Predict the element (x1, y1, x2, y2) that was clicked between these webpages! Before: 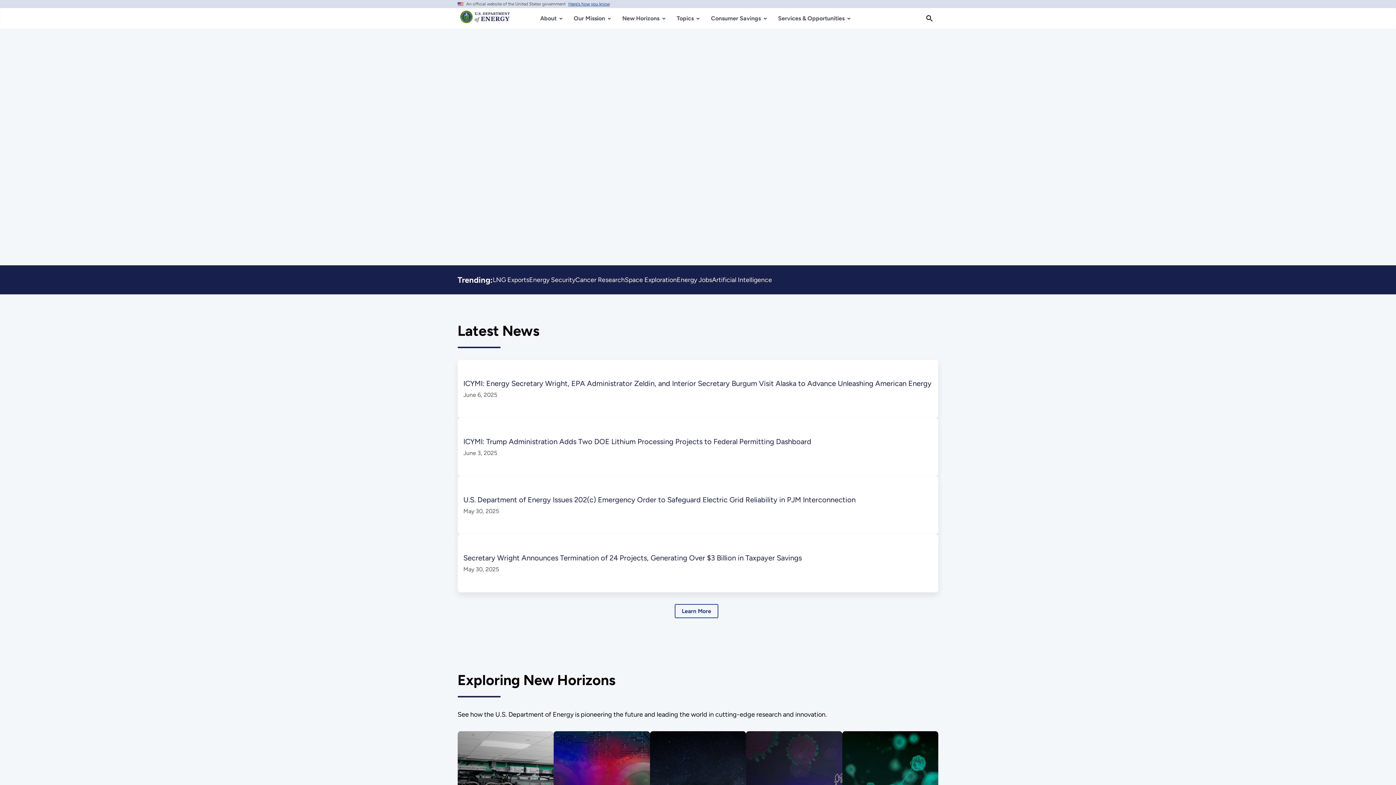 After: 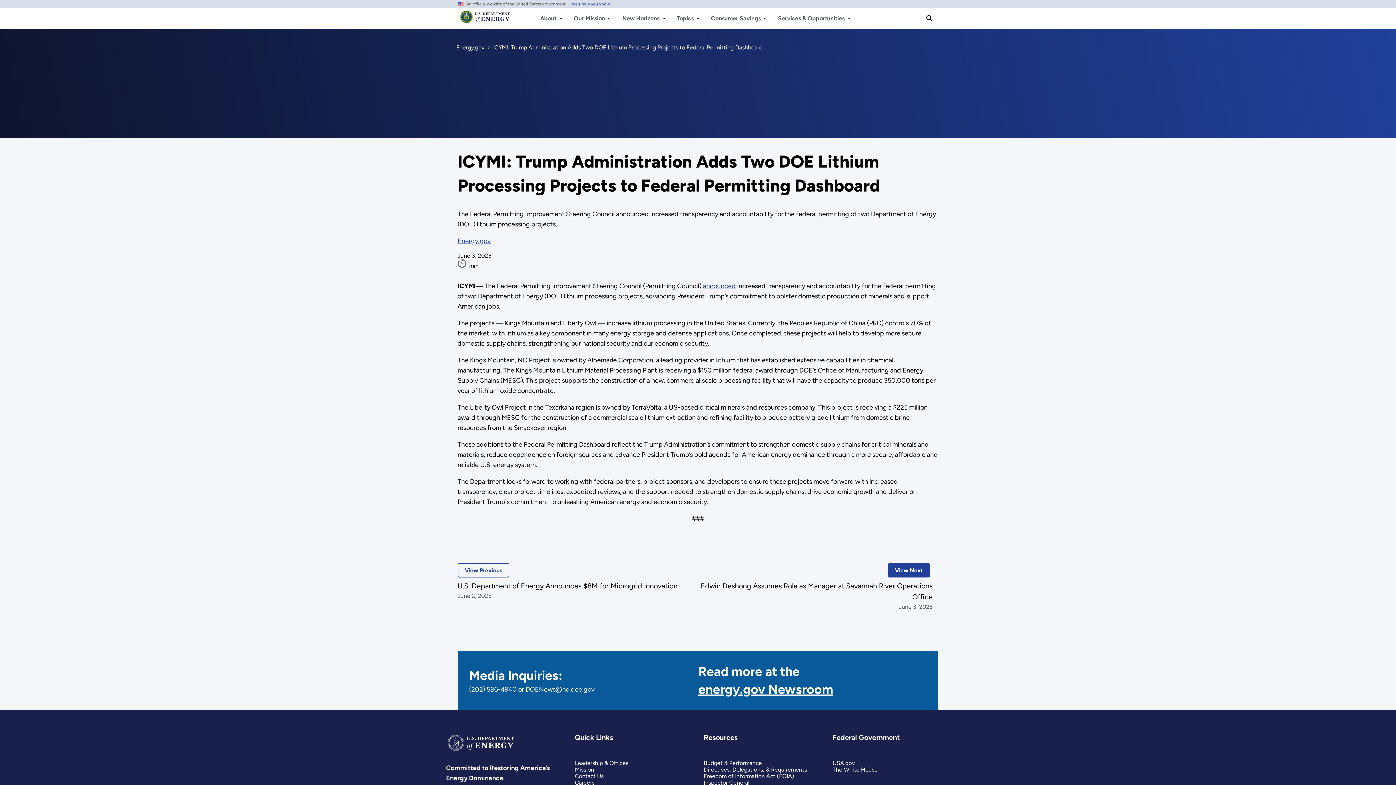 Action: label: ICYMI: Trump Administration Adds Two DOE Lithium Processing Projects to Federal Permitting Dashboard bbox: (463, 437, 811, 446)